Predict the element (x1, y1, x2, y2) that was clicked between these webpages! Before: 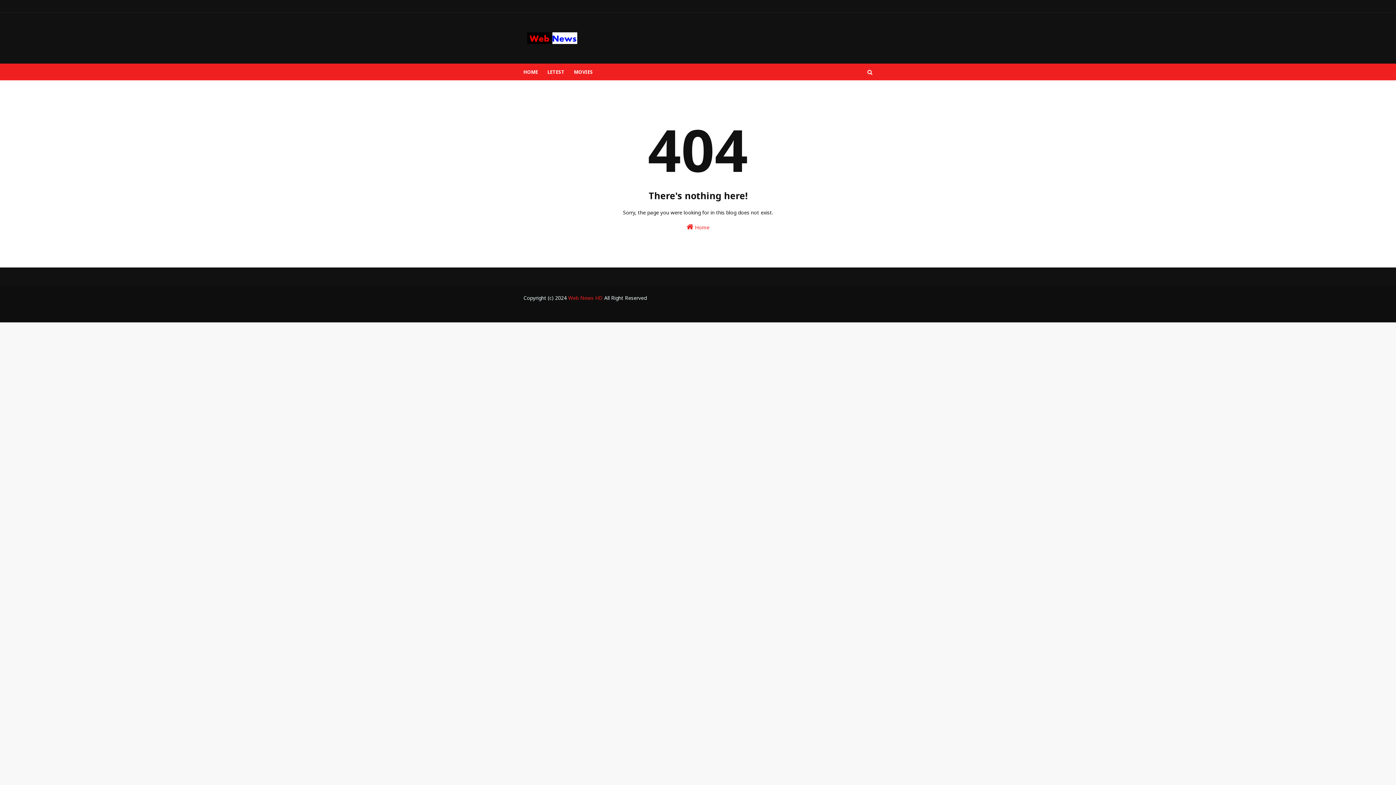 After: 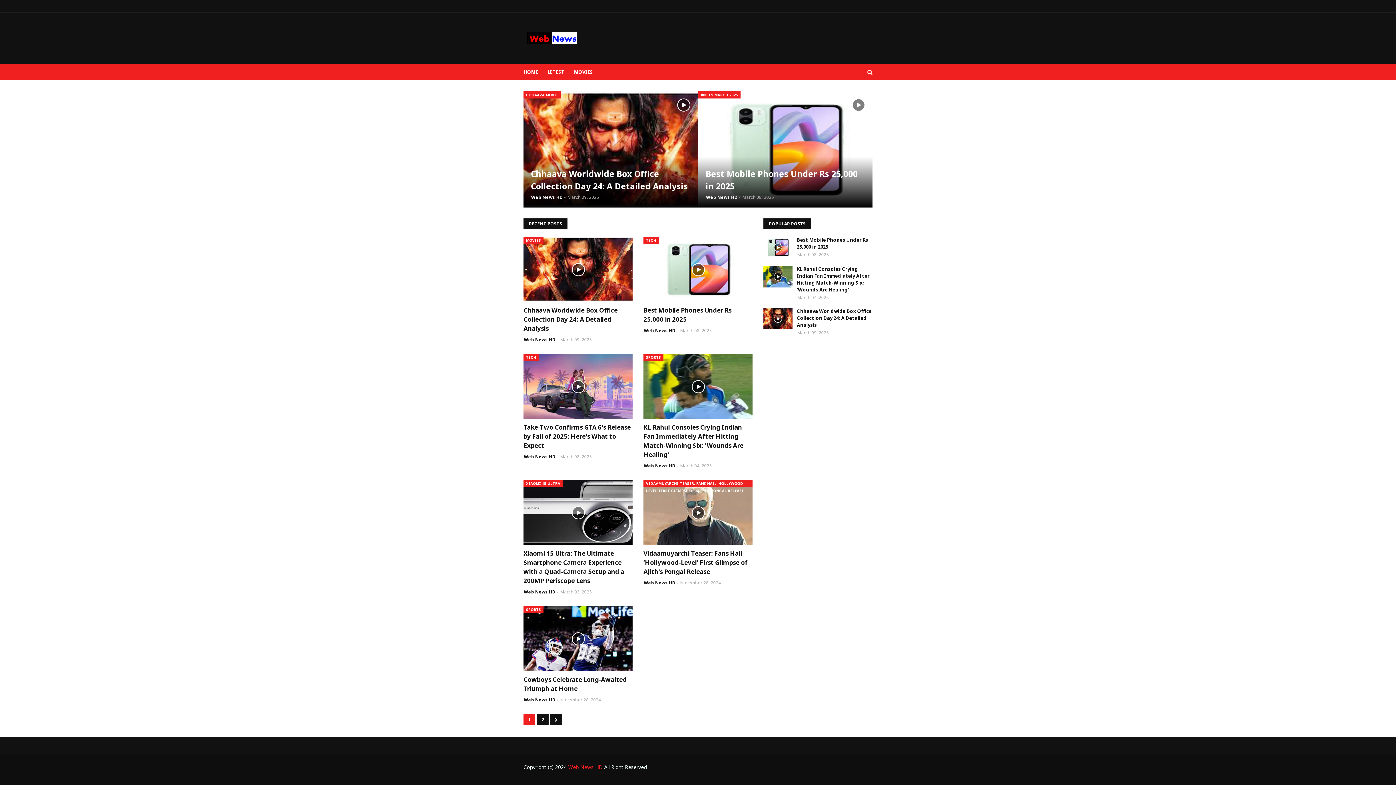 Action: bbox: (523, 219, 872, 230) label:  Home